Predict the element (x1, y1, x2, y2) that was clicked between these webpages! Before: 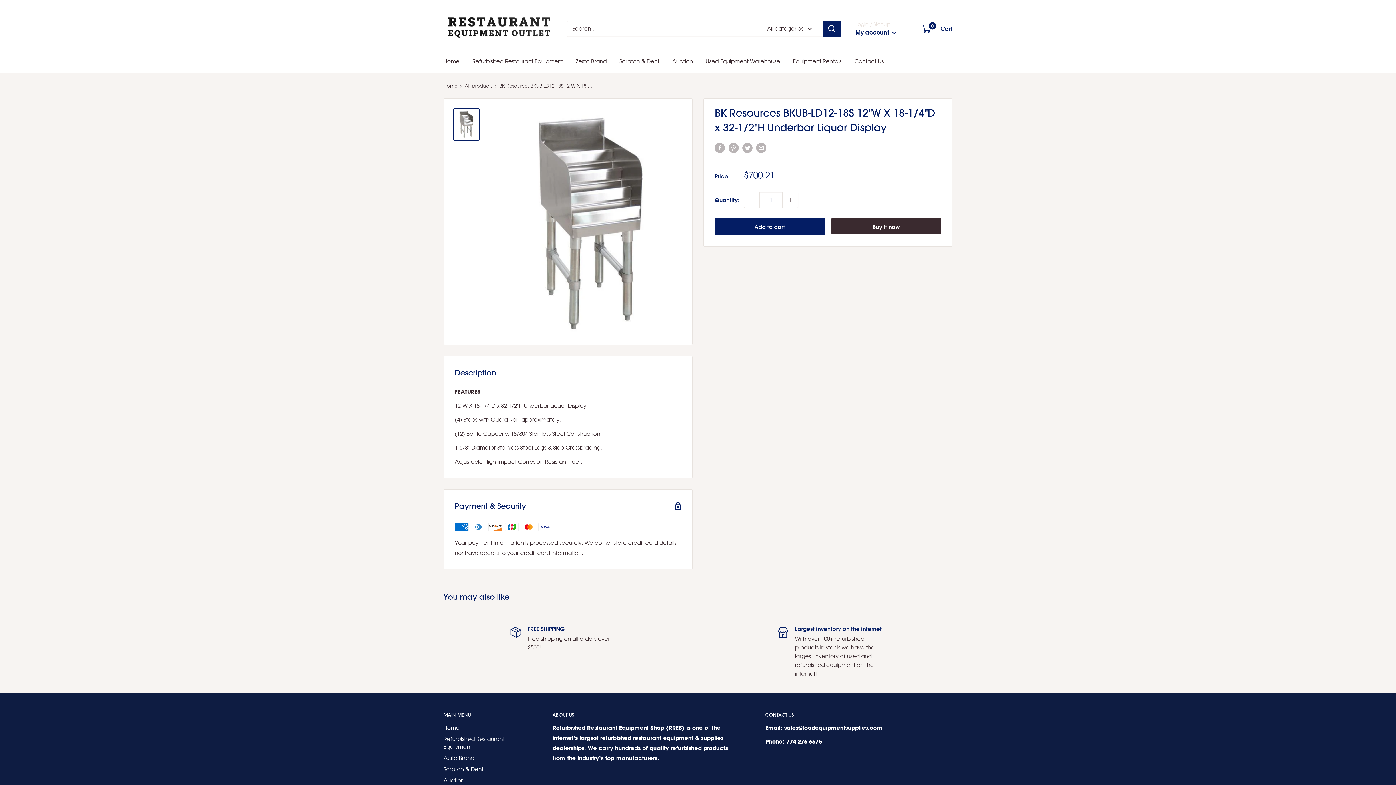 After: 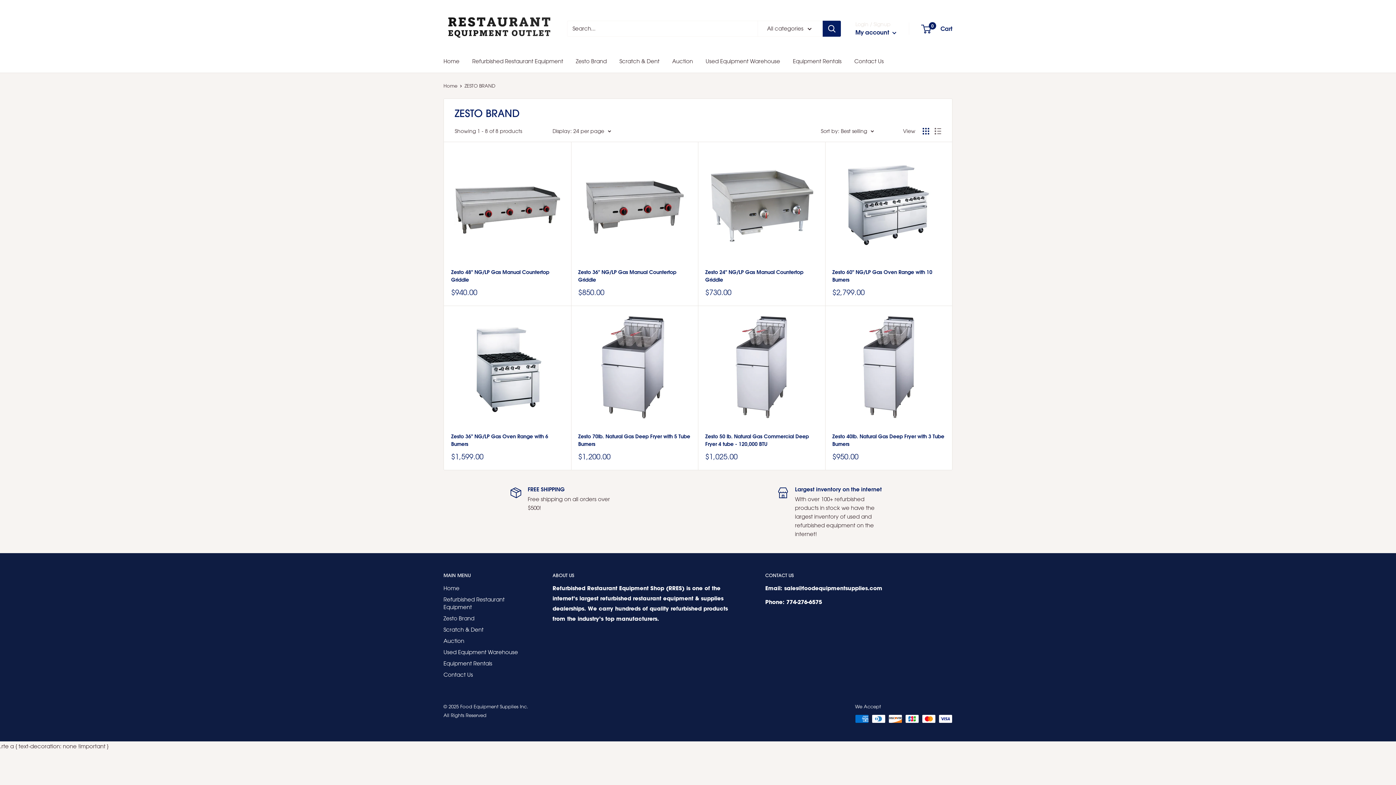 Action: label: Zesto Brand bbox: (443, 752, 527, 763)